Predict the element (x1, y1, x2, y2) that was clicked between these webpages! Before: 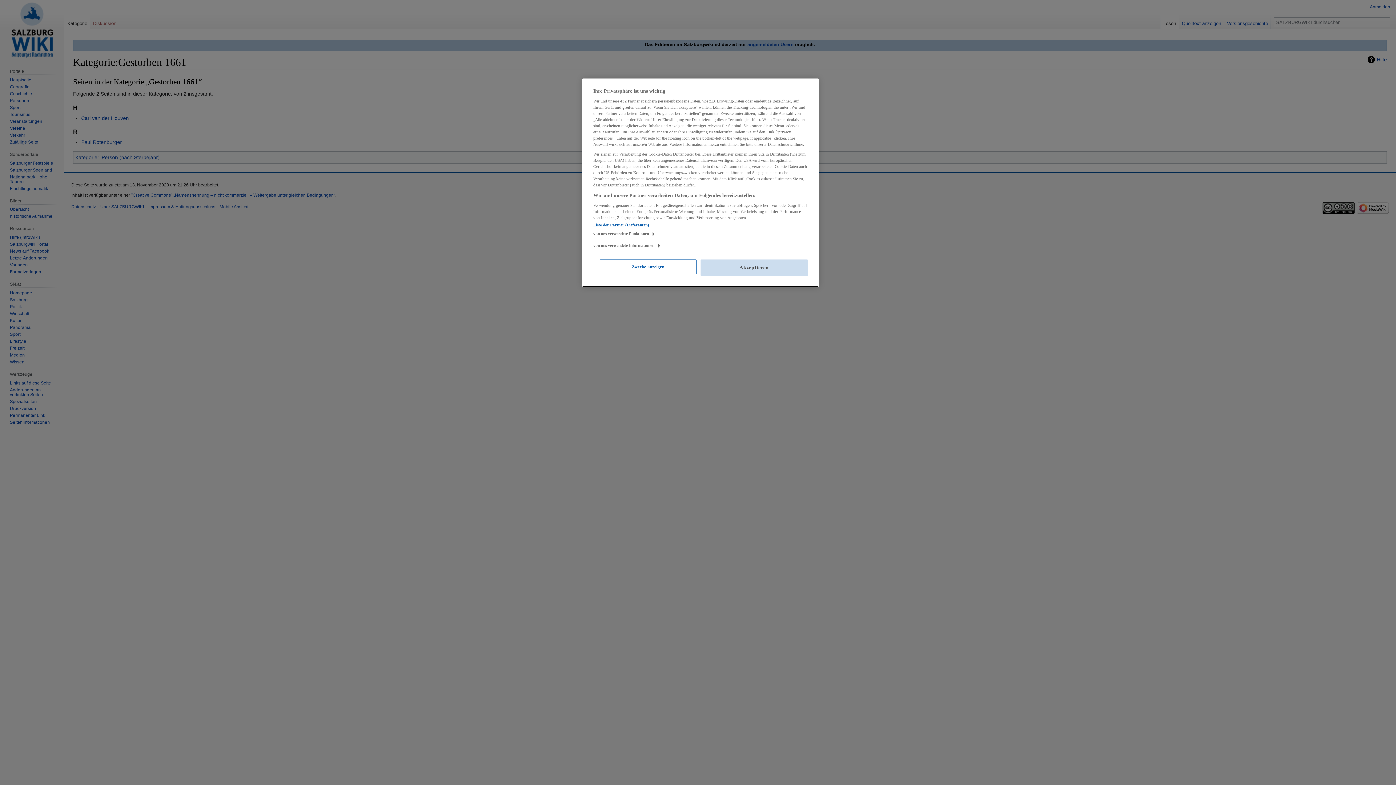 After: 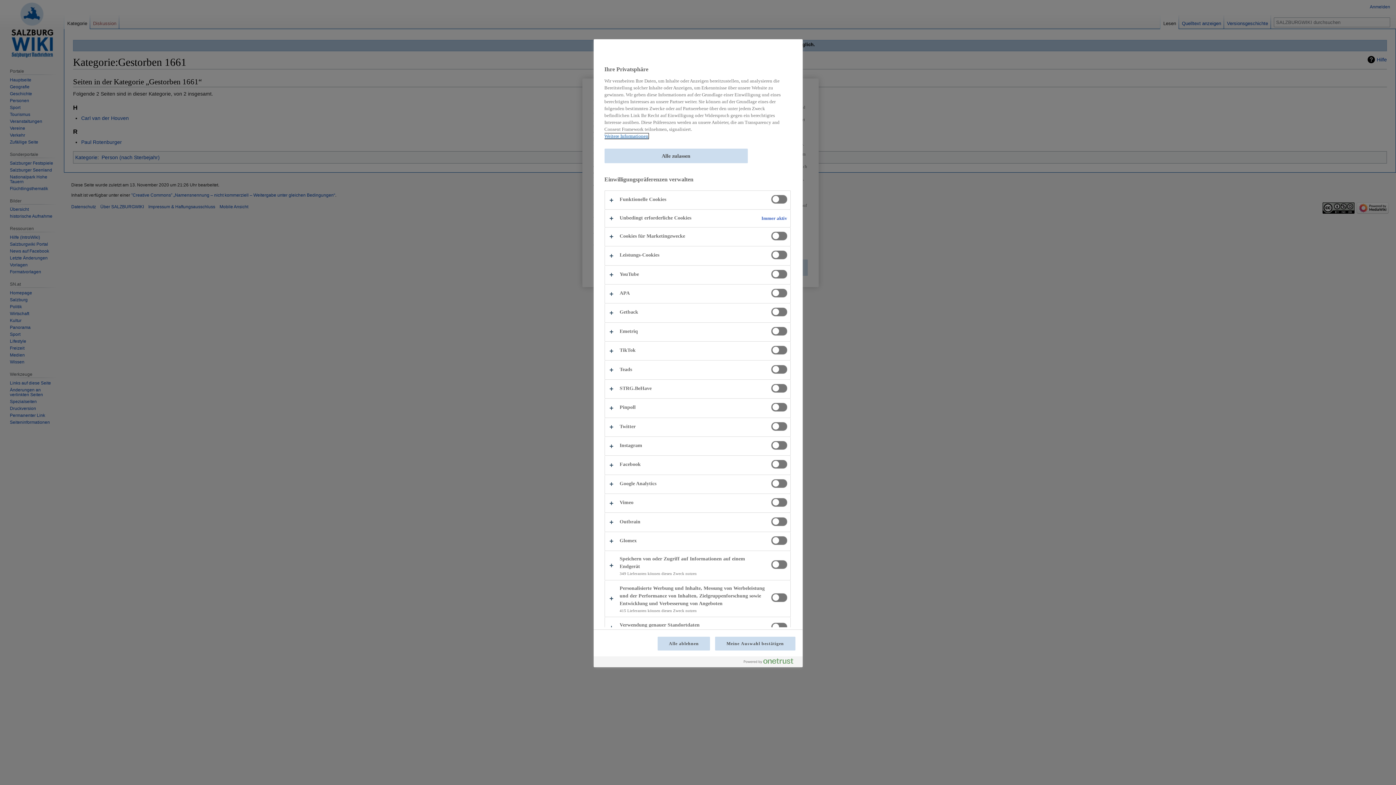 Action: bbox: (600, 259, 696, 274) label: Zwecke anzeigen